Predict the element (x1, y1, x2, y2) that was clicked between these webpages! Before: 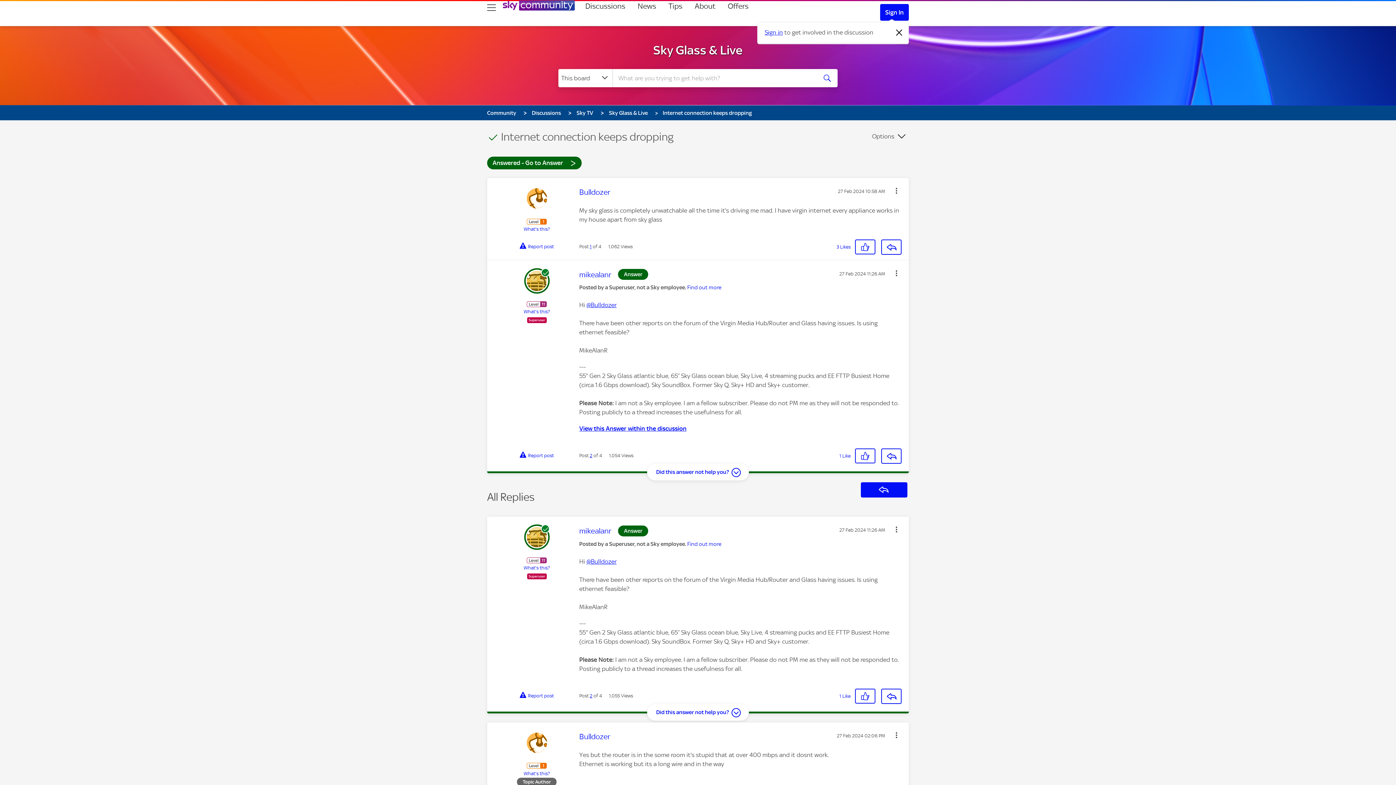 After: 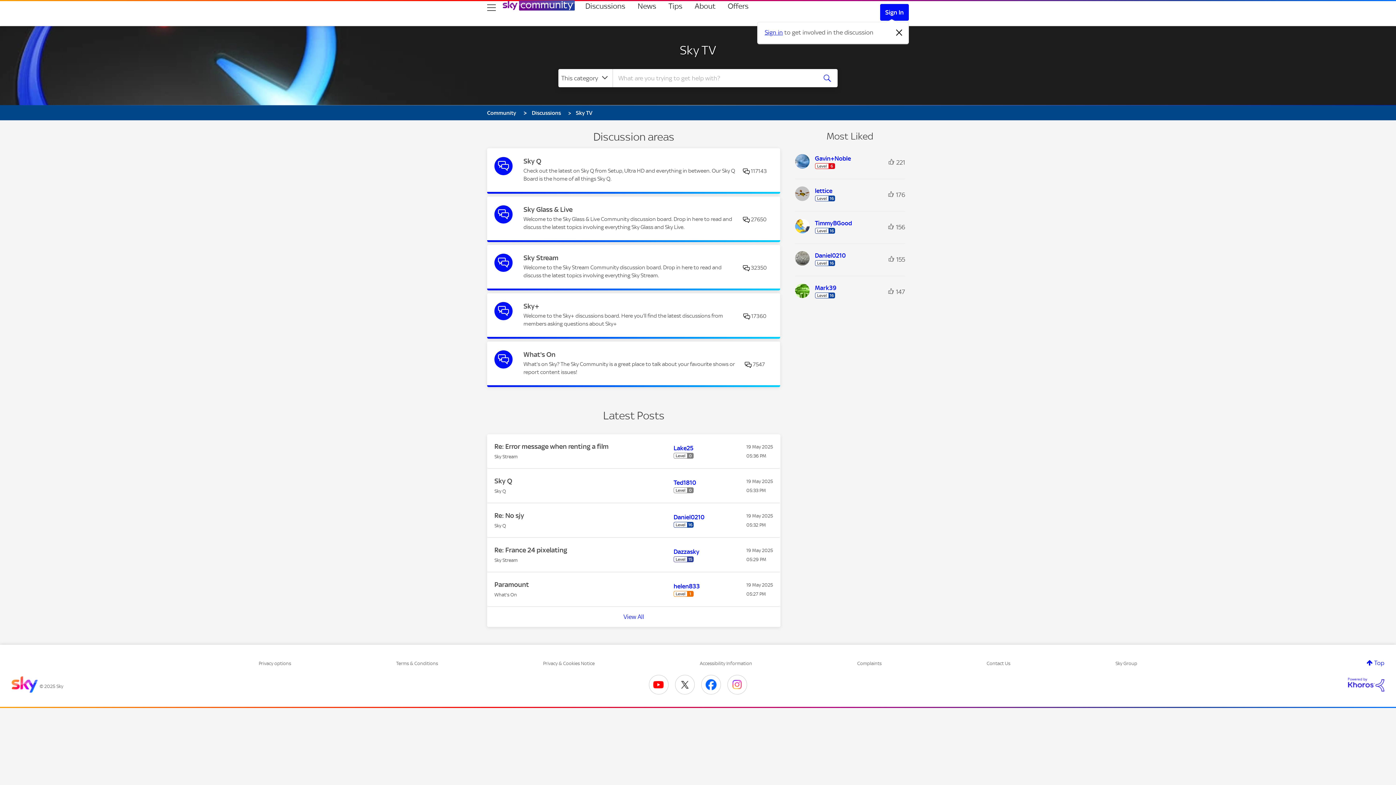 Action: label: Sky TV bbox: (576, 109, 593, 116)